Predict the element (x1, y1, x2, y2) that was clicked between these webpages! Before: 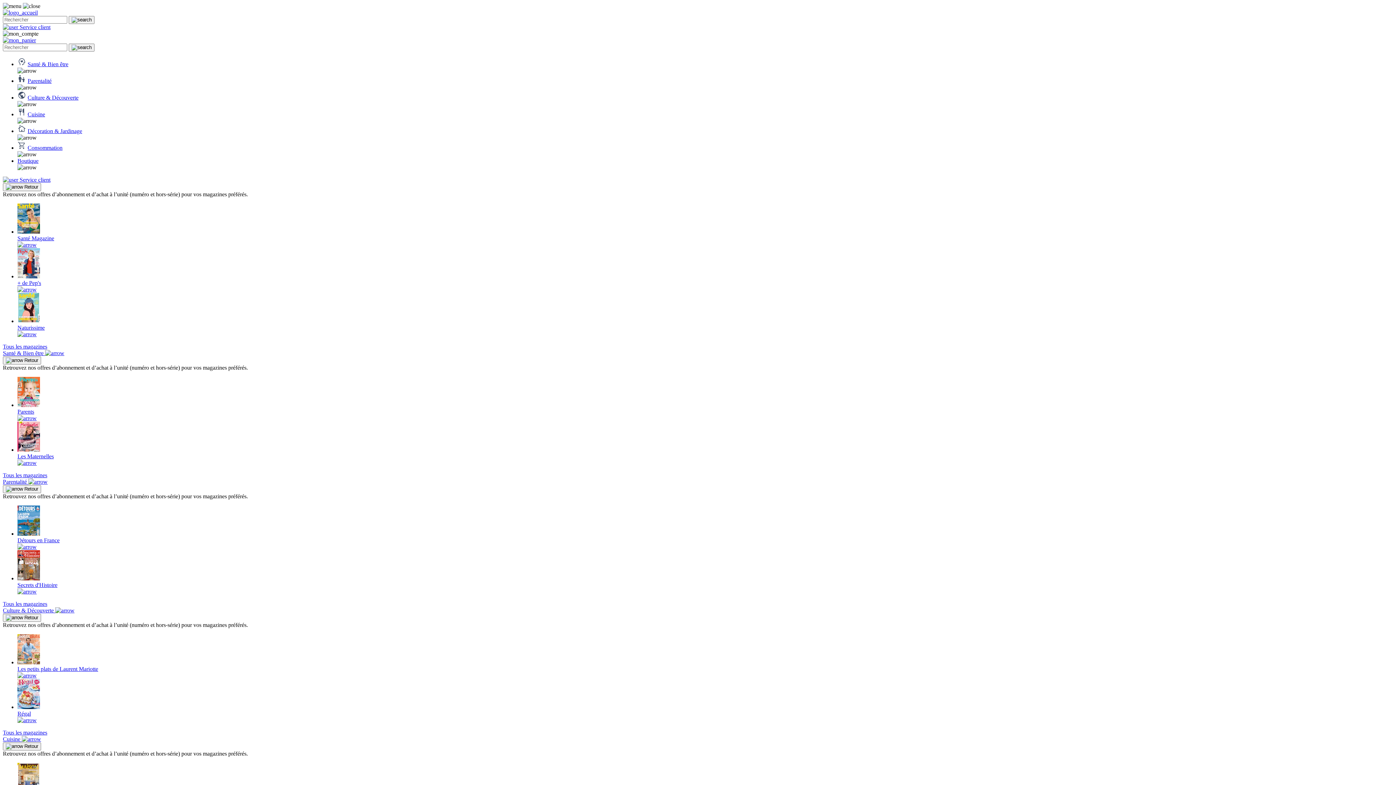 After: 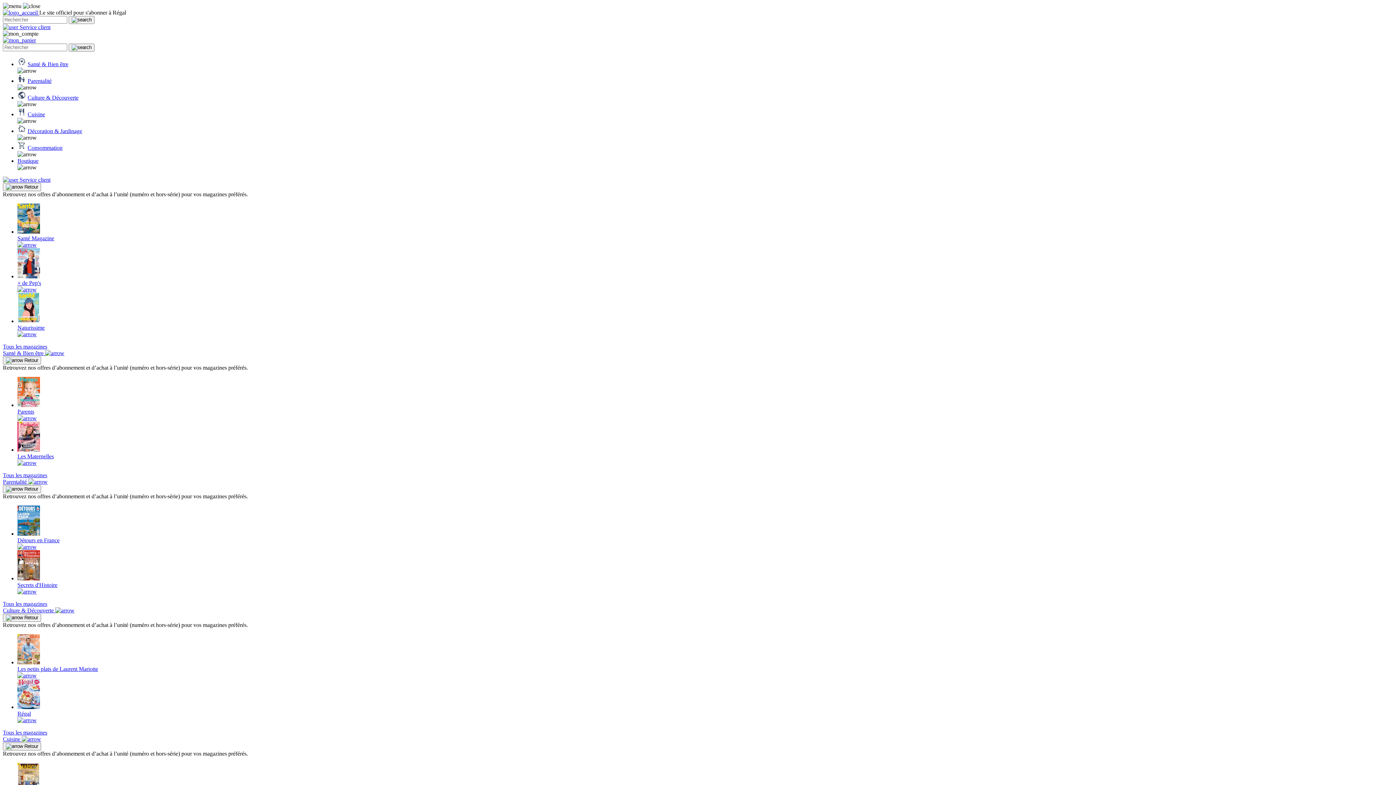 Action: bbox: (17, 679, 1393, 724) label: Régal